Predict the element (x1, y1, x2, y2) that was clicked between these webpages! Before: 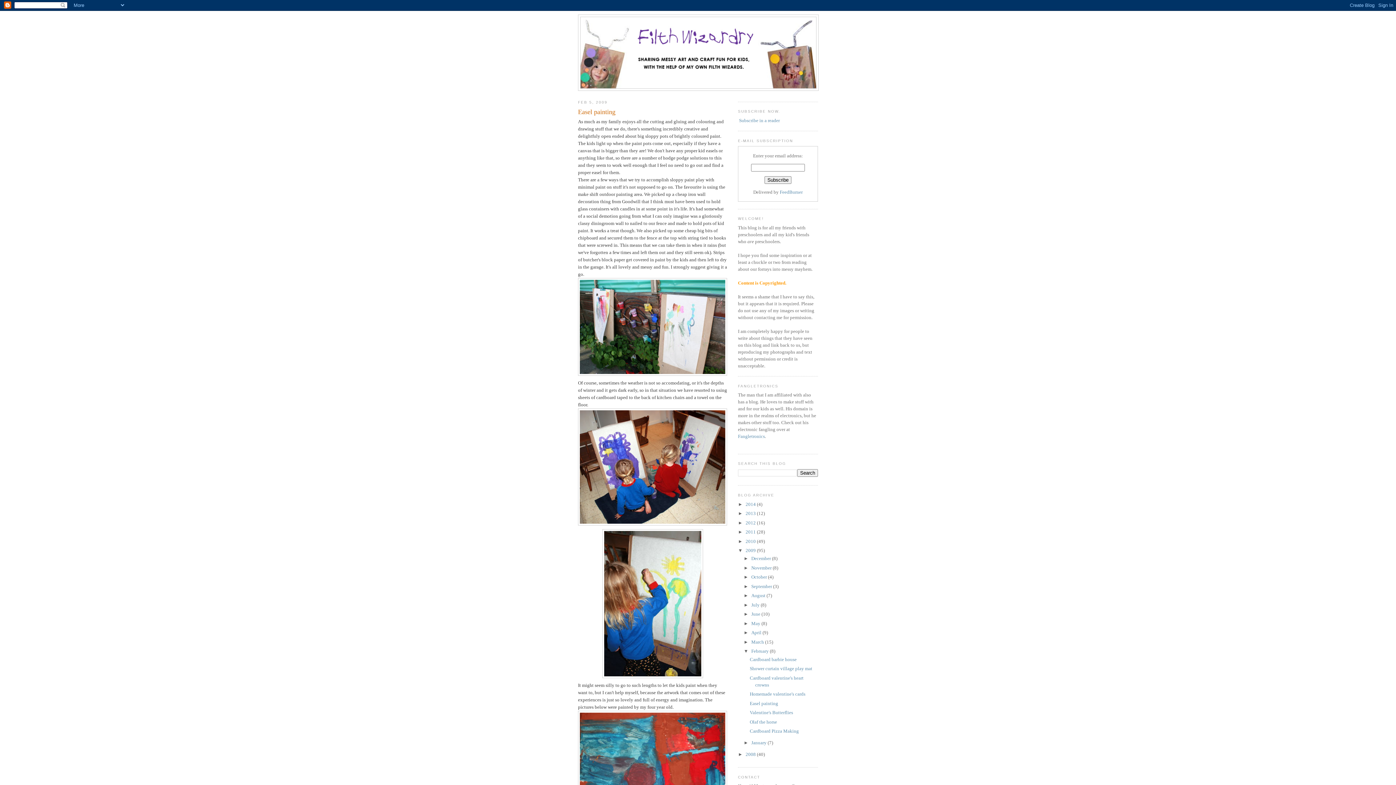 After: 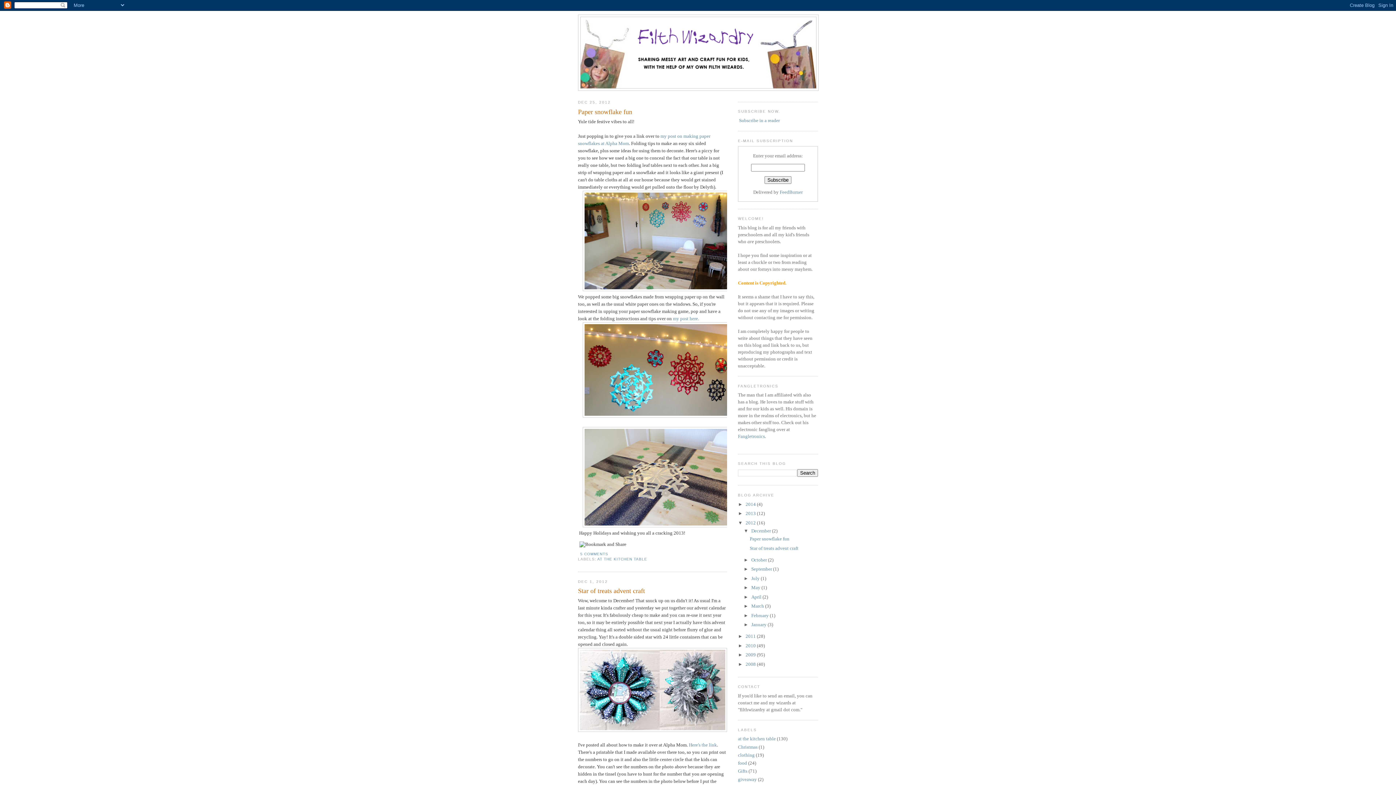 Action: bbox: (745, 520, 757, 525) label: 2012 